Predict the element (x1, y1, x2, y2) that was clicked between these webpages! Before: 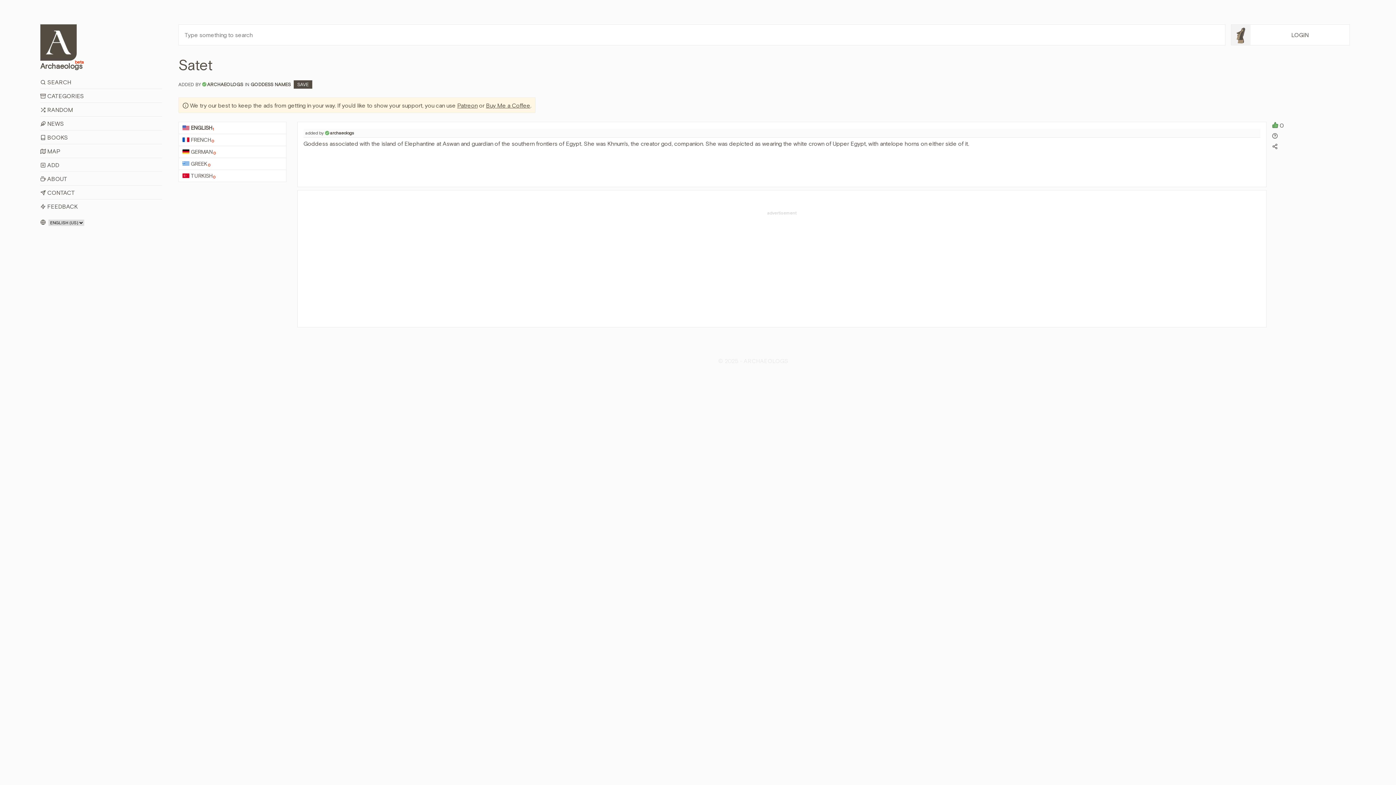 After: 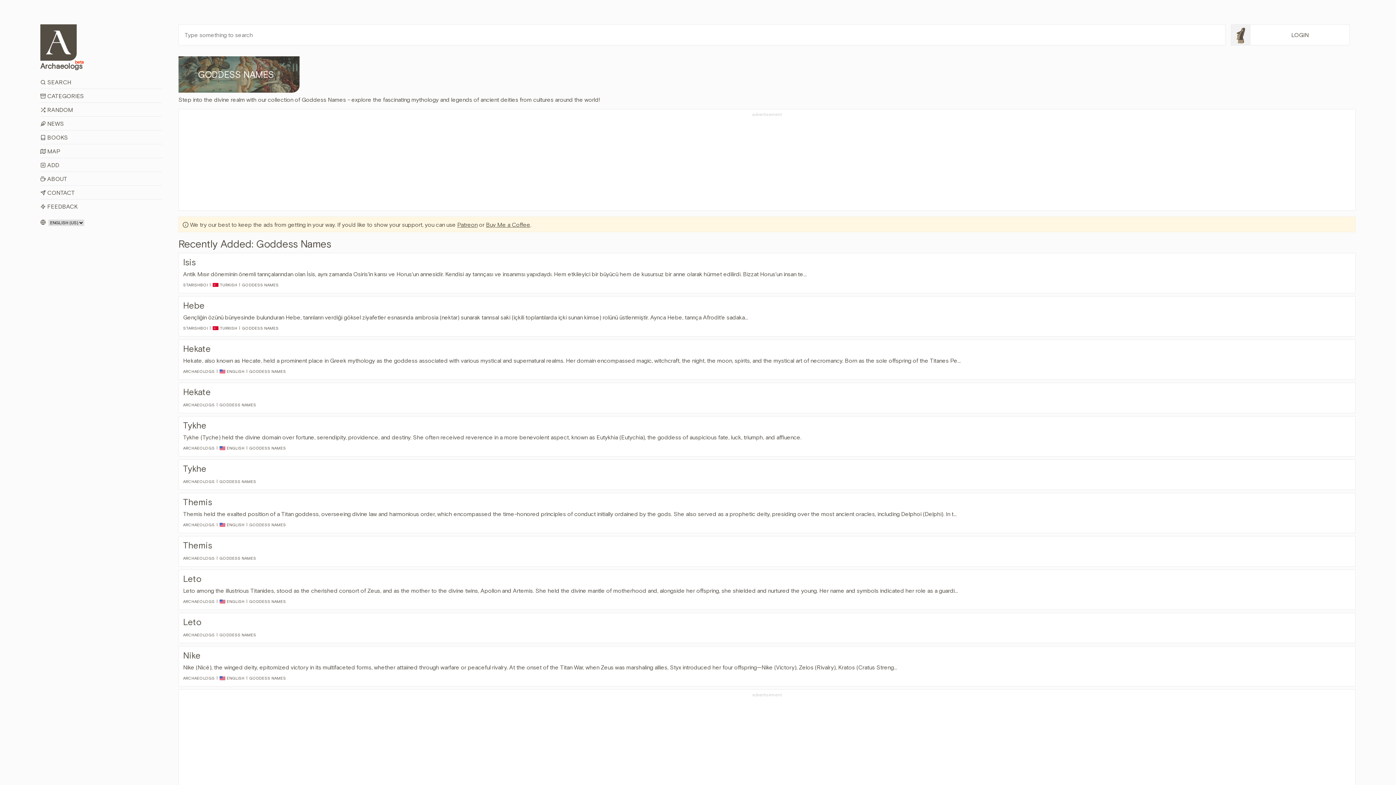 Action: label: GODDESS NAMES bbox: (250, 81, 290, 87)